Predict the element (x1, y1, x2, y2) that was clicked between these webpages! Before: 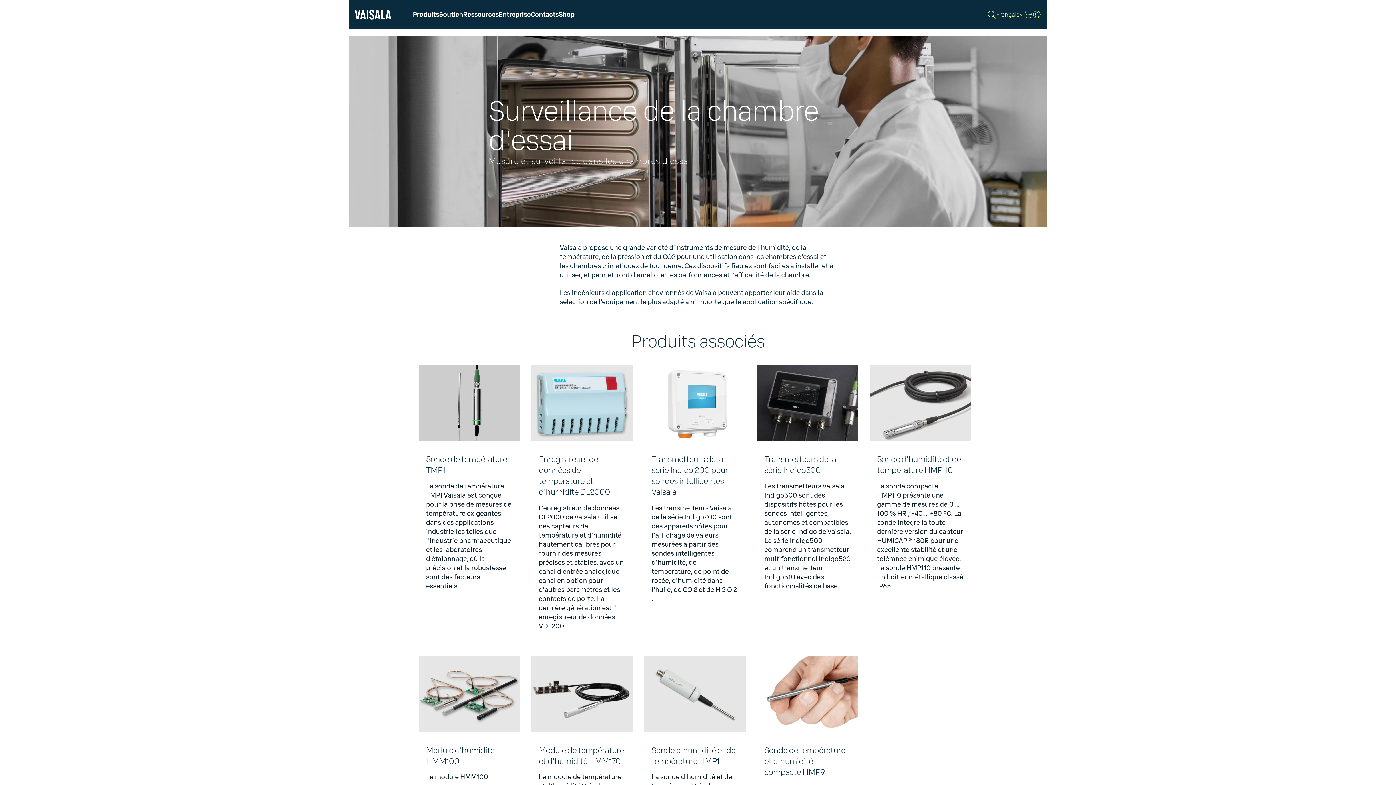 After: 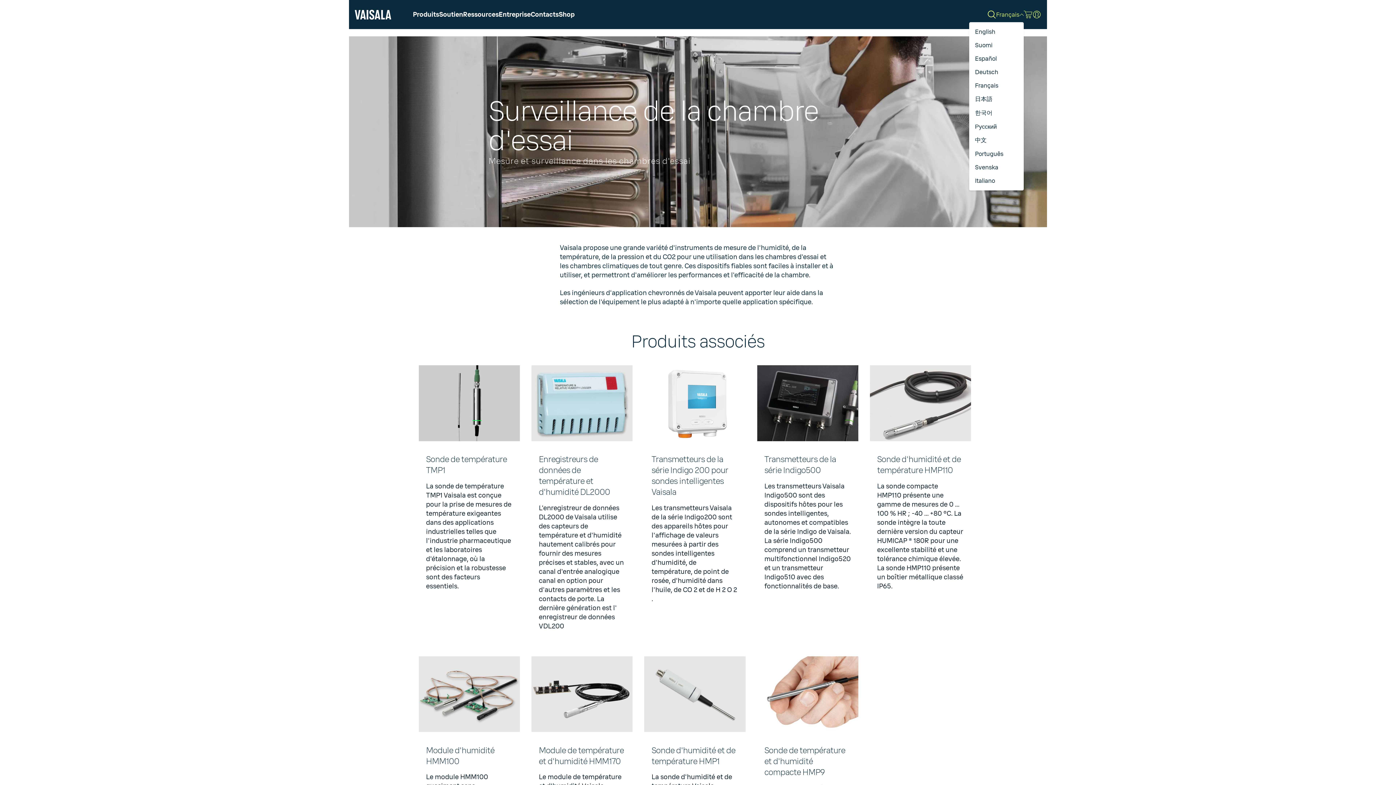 Action: bbox: (996, 10, 1024, 18) label: Français